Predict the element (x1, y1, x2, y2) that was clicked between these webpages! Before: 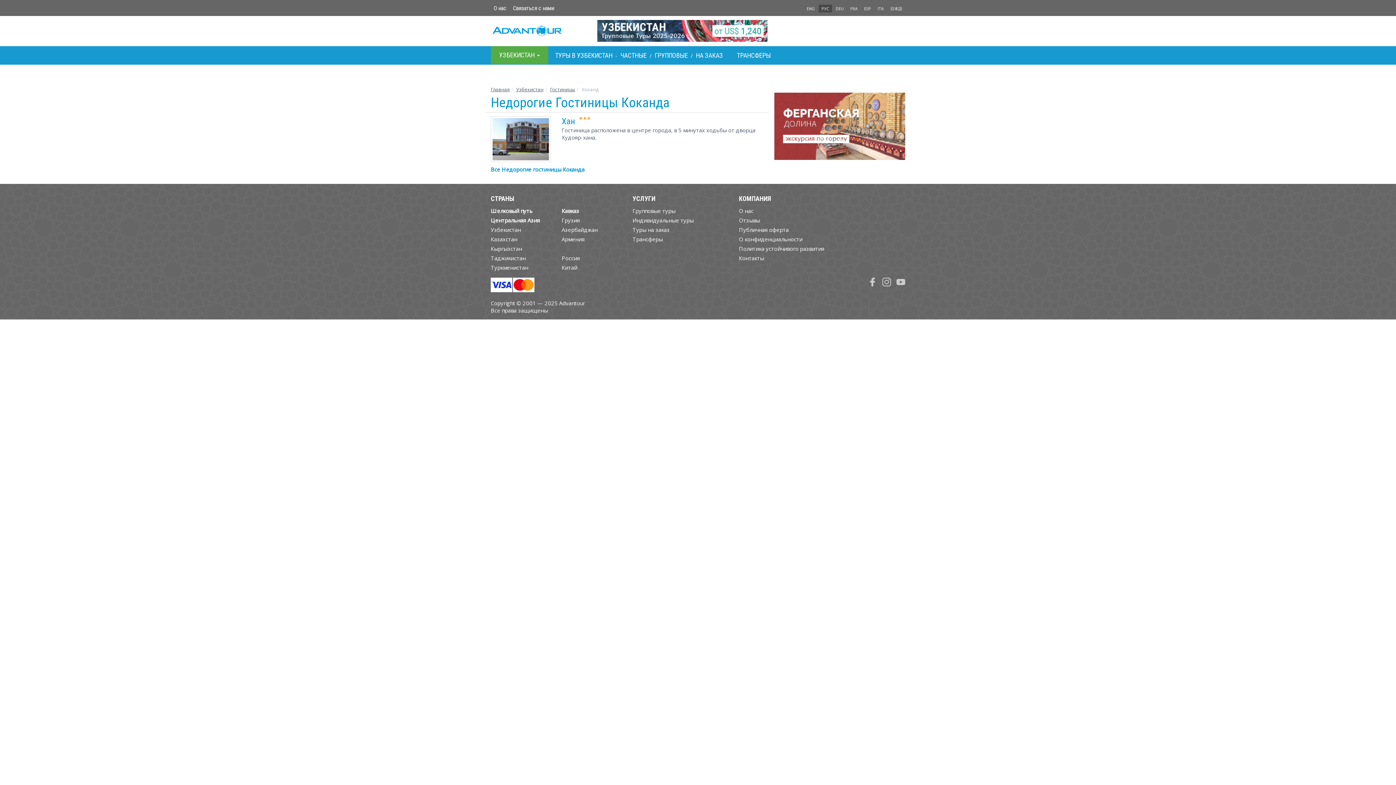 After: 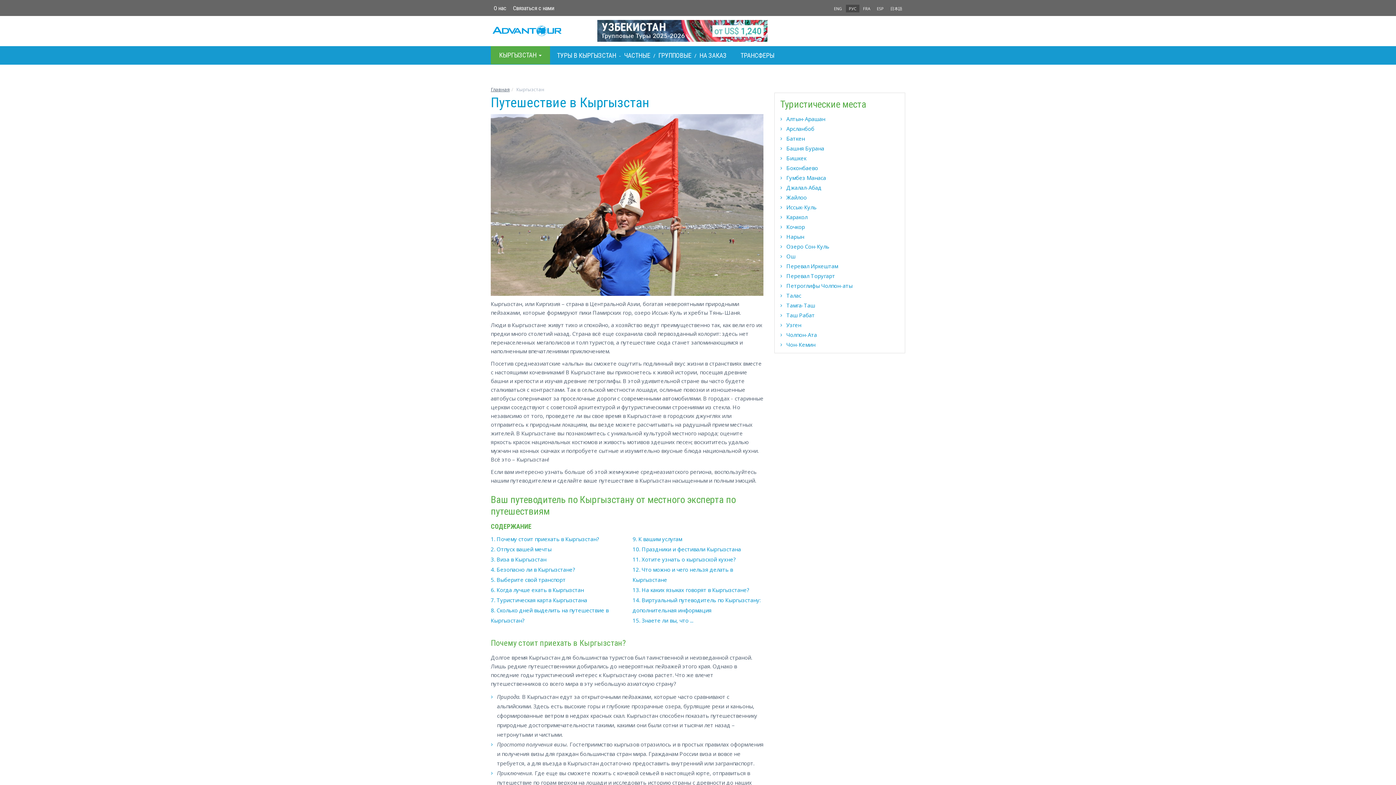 Action: label: Кыргызстан bbox: (490, 245, 522, 252)